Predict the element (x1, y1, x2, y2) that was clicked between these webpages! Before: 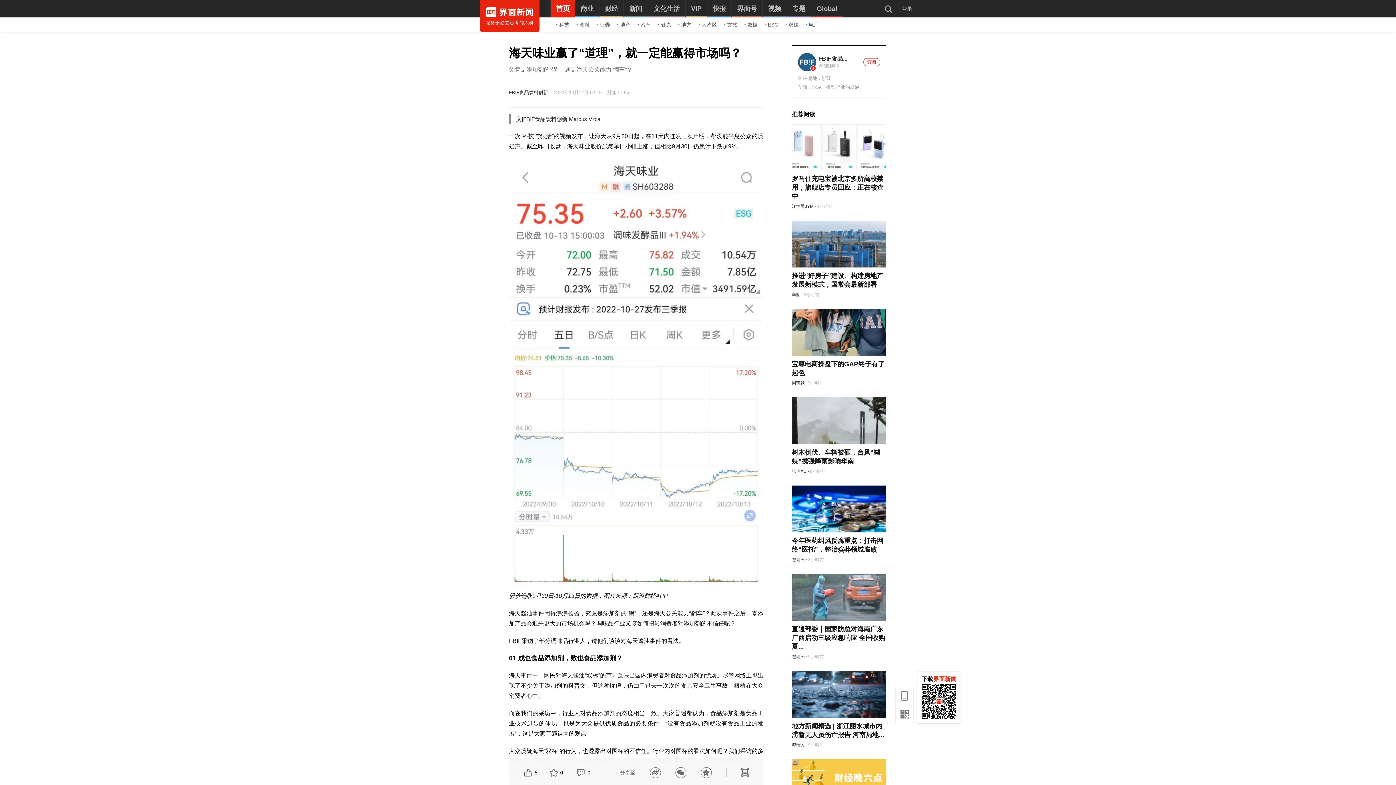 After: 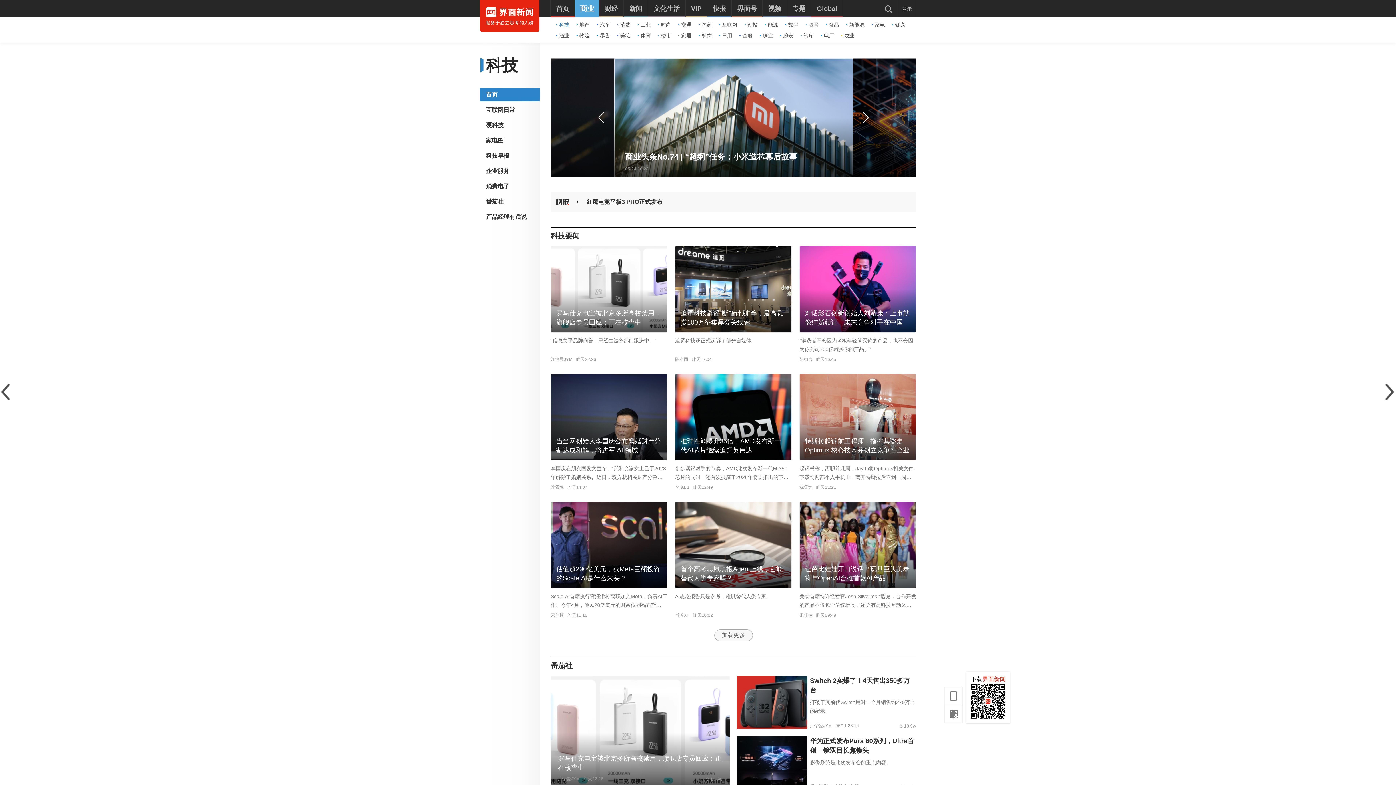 Action: bbox: (556, 21, 569, 28) label: 科技